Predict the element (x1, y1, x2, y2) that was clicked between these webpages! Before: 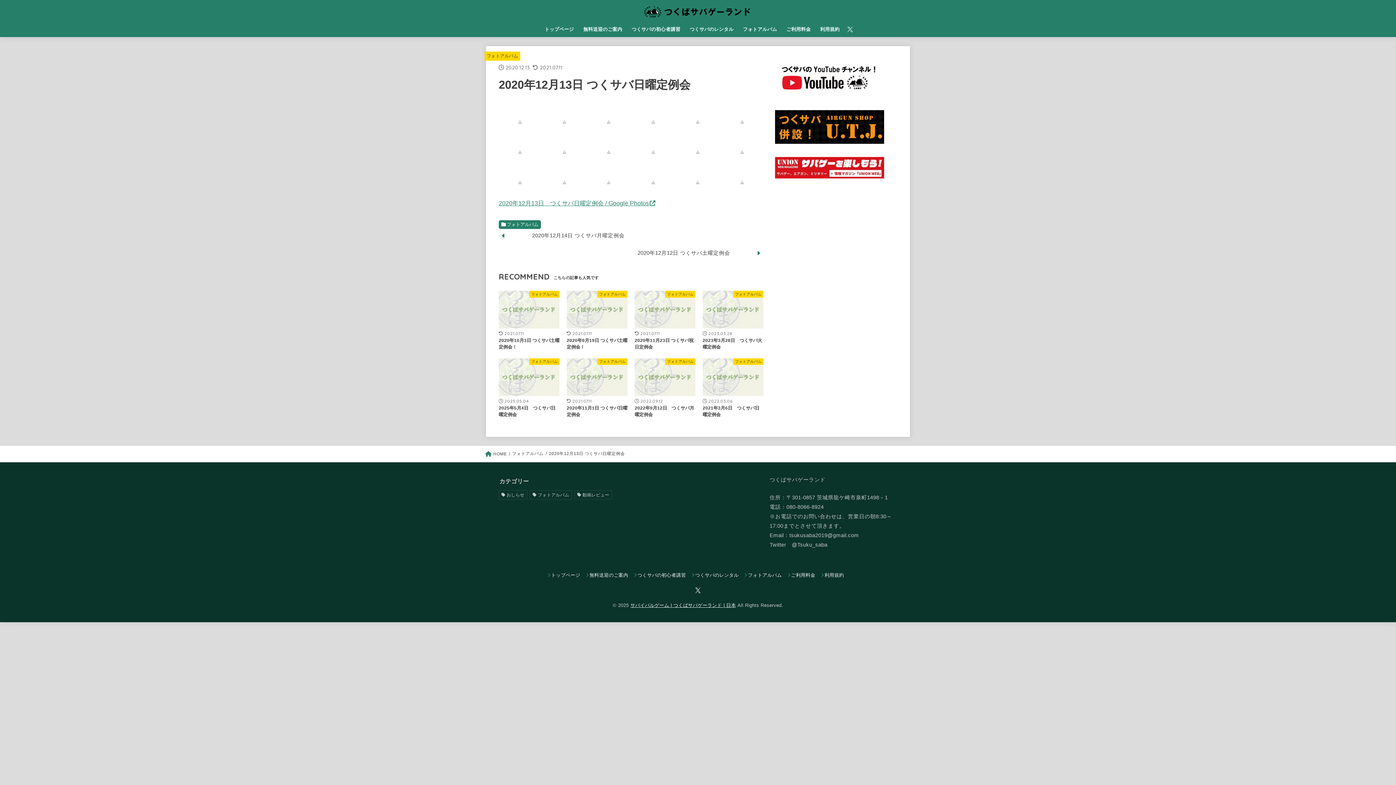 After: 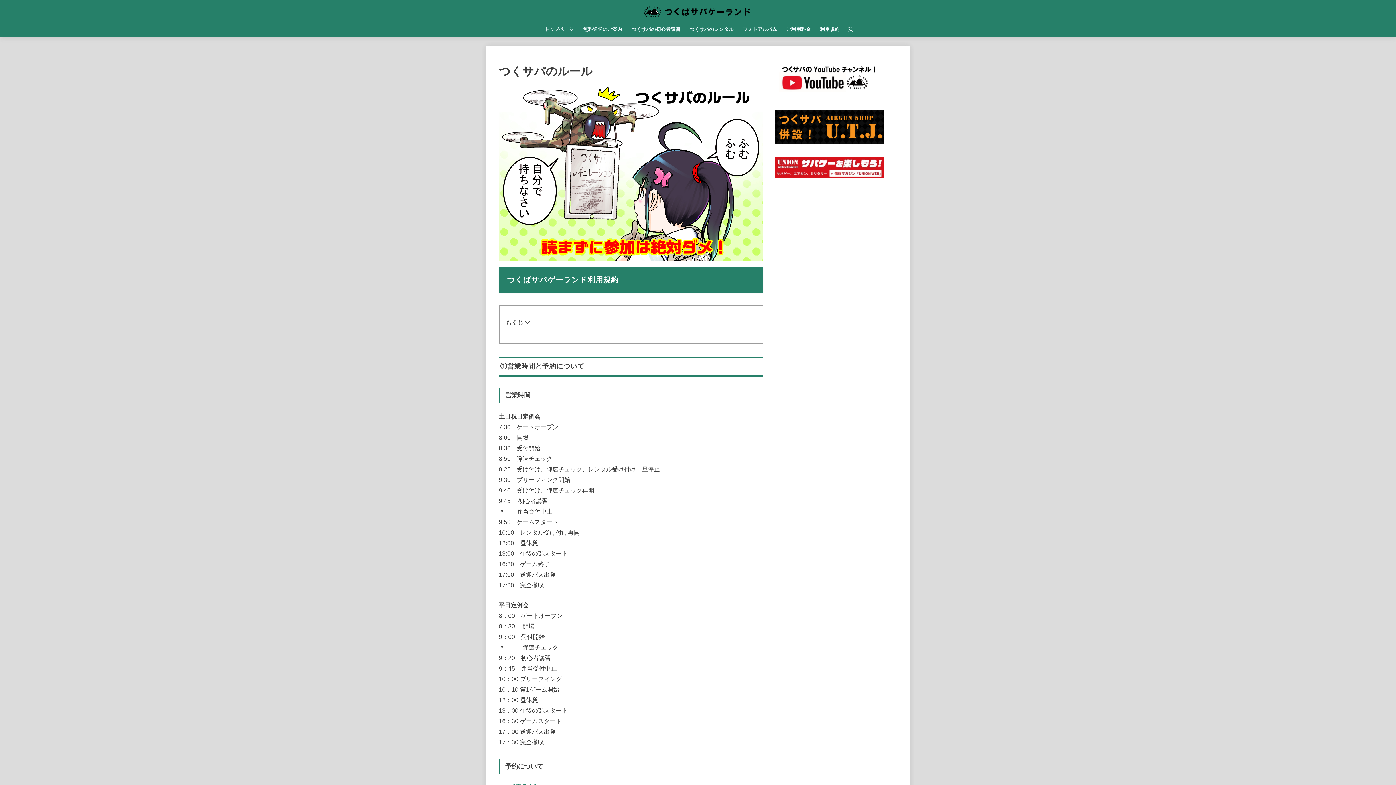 Action: bbox: (815, 21, 844, 37) label: 利用規約